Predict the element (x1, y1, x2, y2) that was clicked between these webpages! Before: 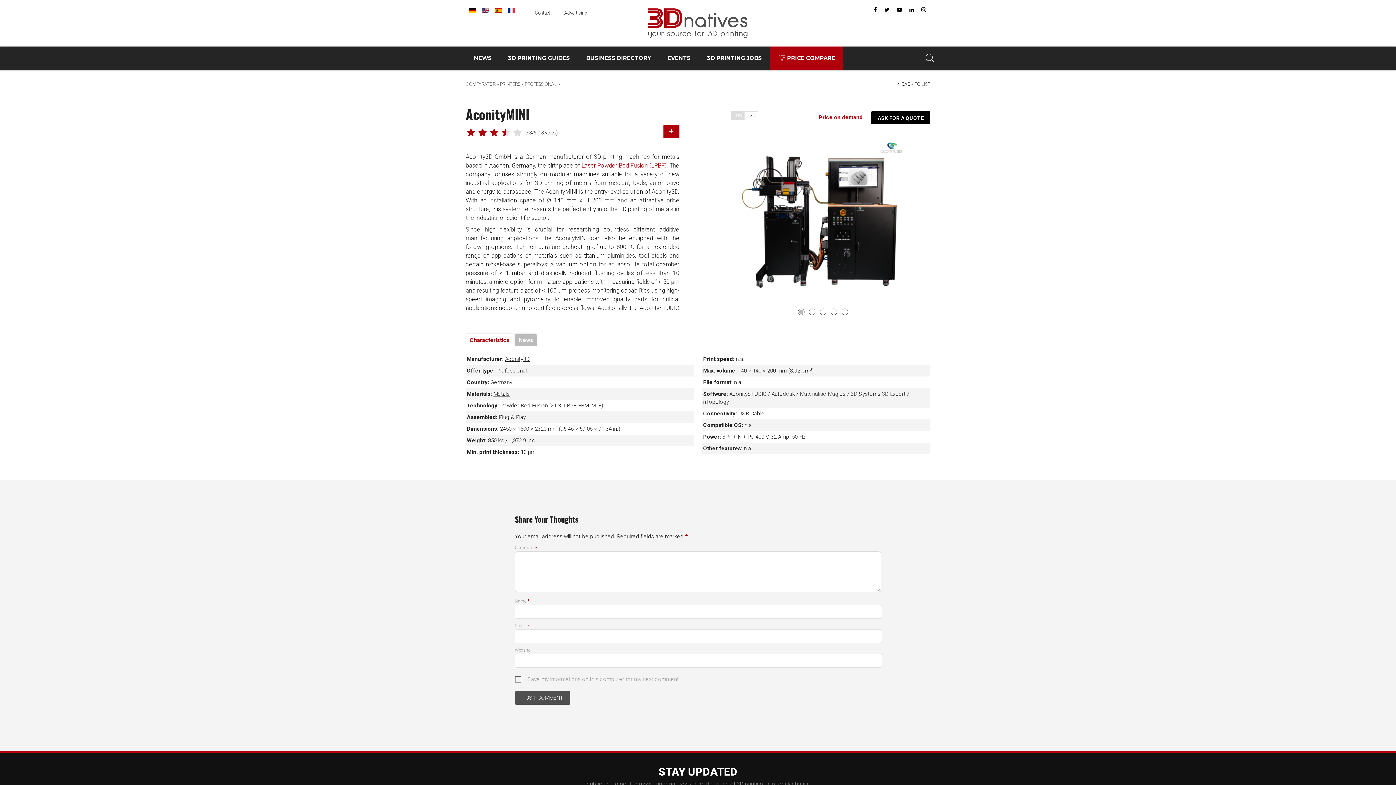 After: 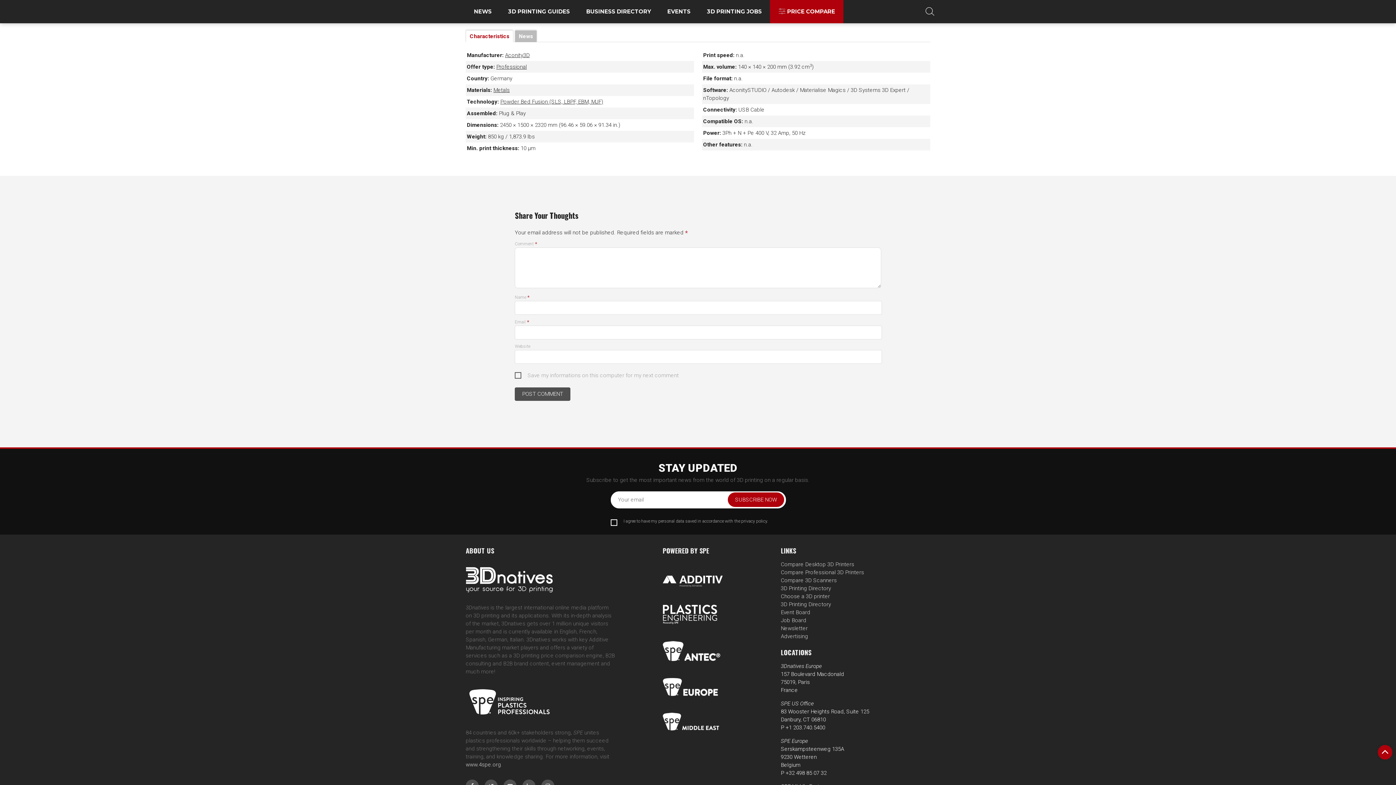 Action: bbox: (465, 334, 513, 346) label: Characteristics